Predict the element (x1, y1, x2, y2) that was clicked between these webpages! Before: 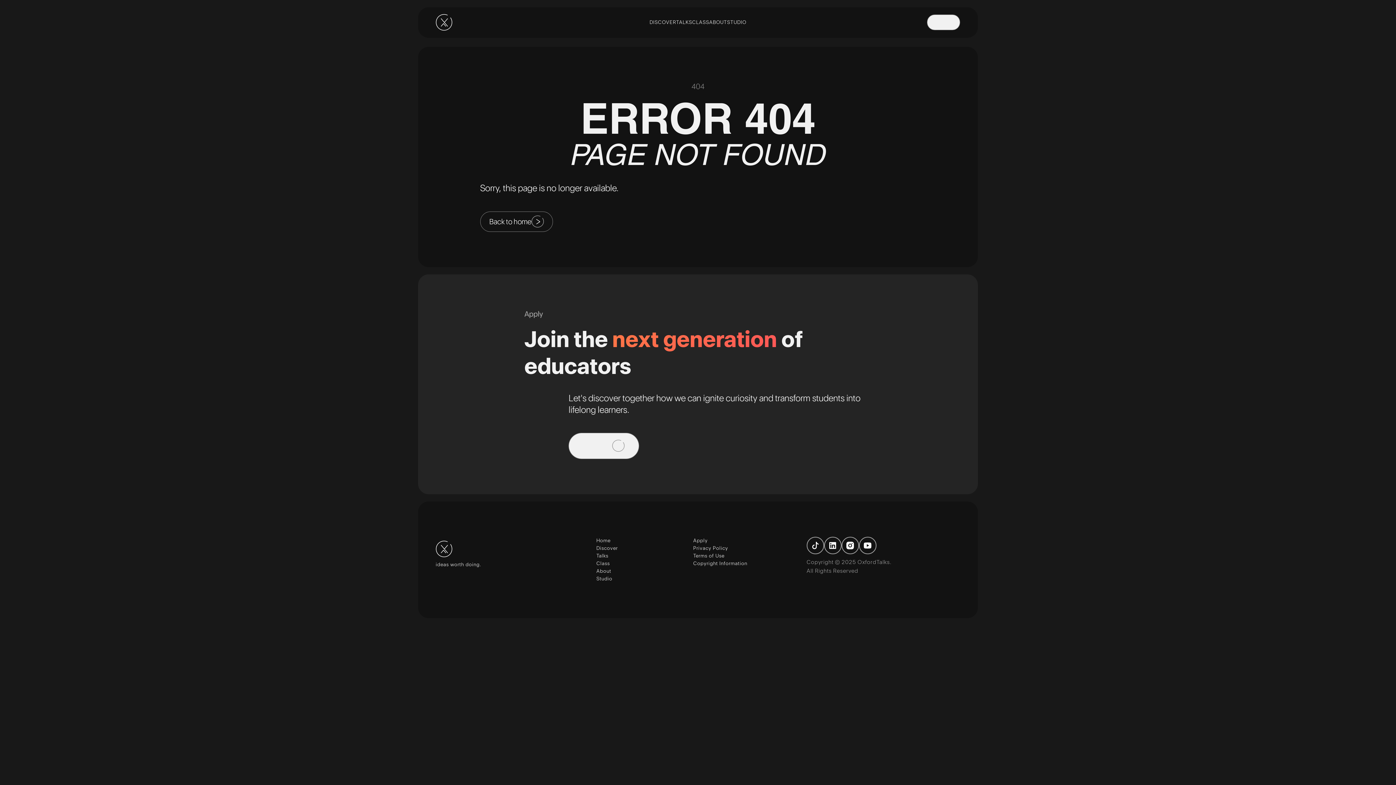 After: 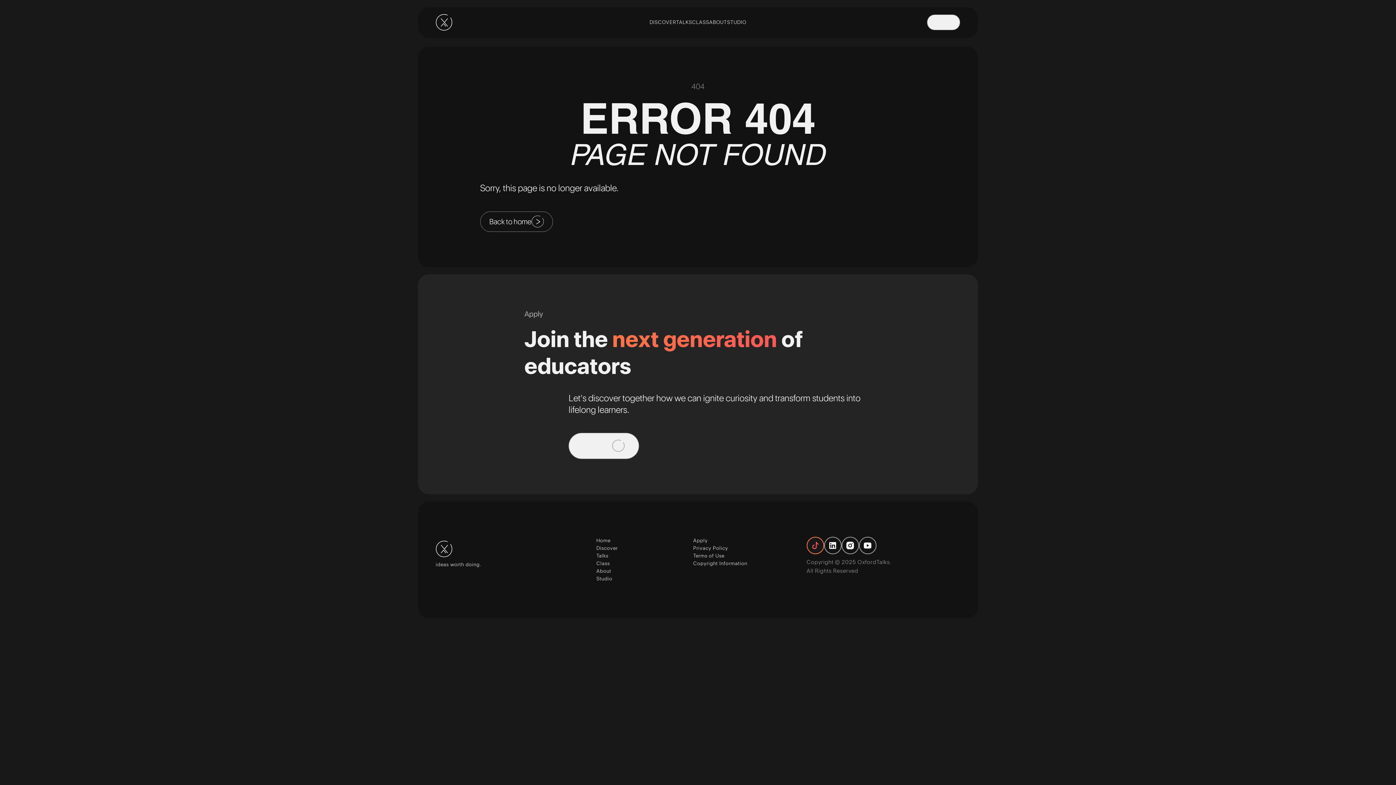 Action: bbox: (806, 537, 824, 554)